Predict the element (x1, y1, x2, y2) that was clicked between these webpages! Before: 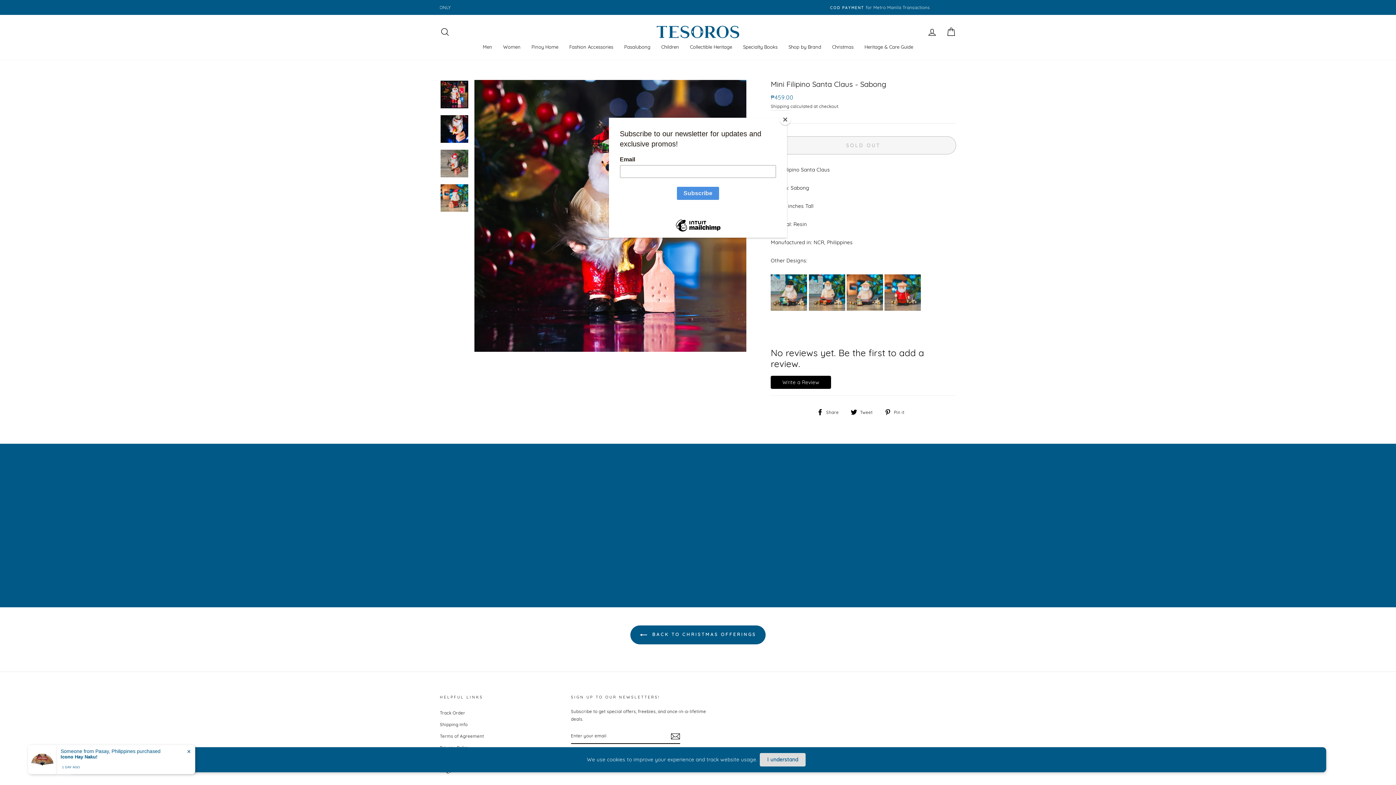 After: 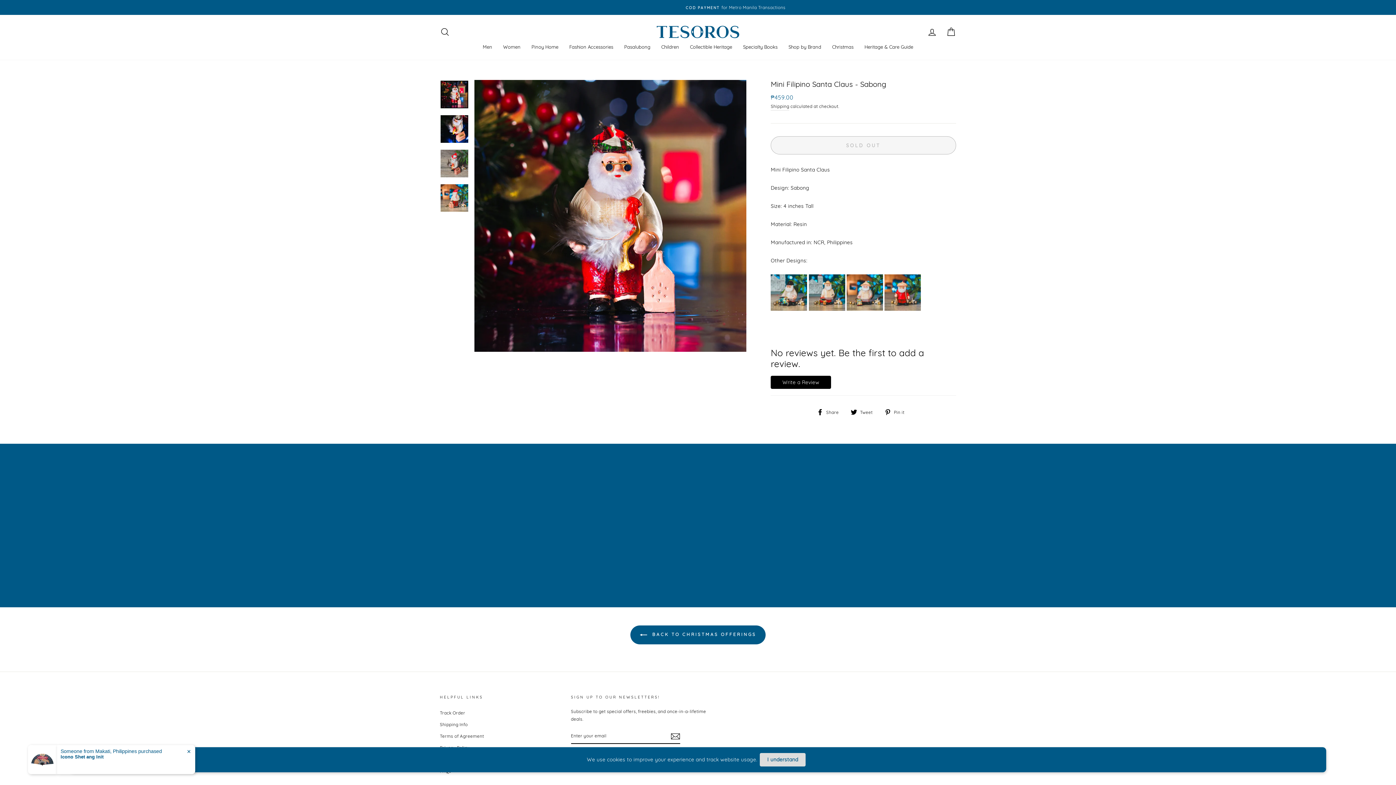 Action: bbox: (780, 114, 790, 125) label: Close